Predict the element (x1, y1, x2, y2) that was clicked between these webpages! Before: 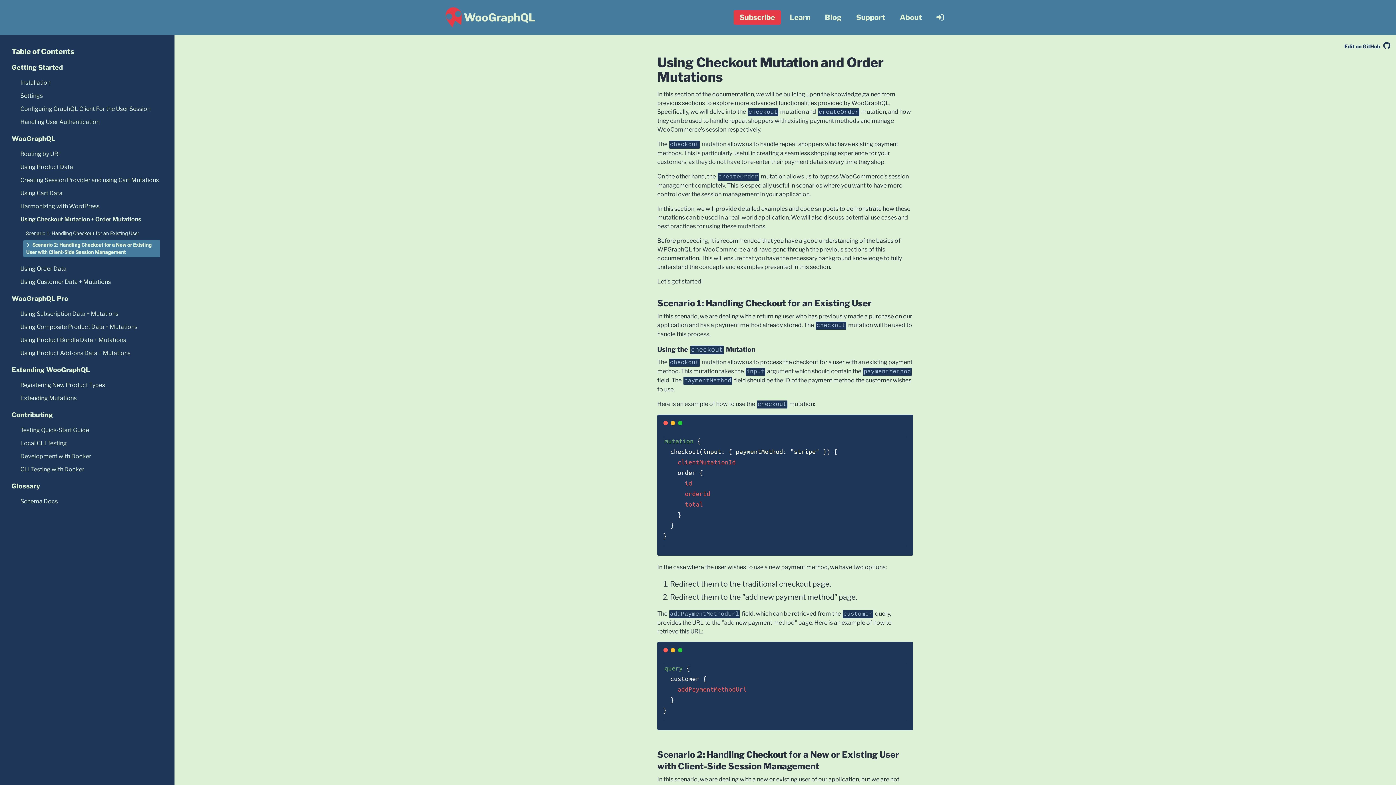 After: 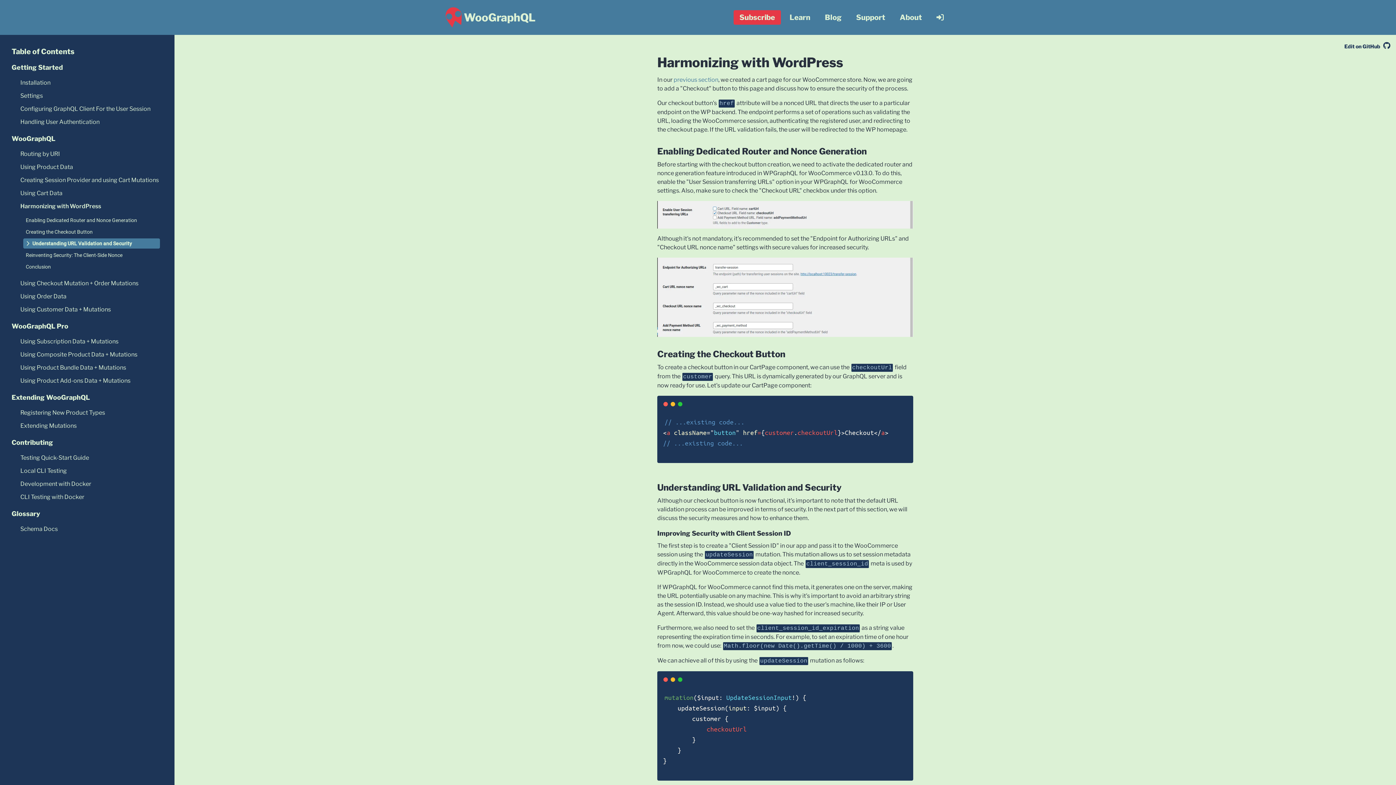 Action: label: Harmonizing with WordPress bbox: (20, 202, 99, 209)